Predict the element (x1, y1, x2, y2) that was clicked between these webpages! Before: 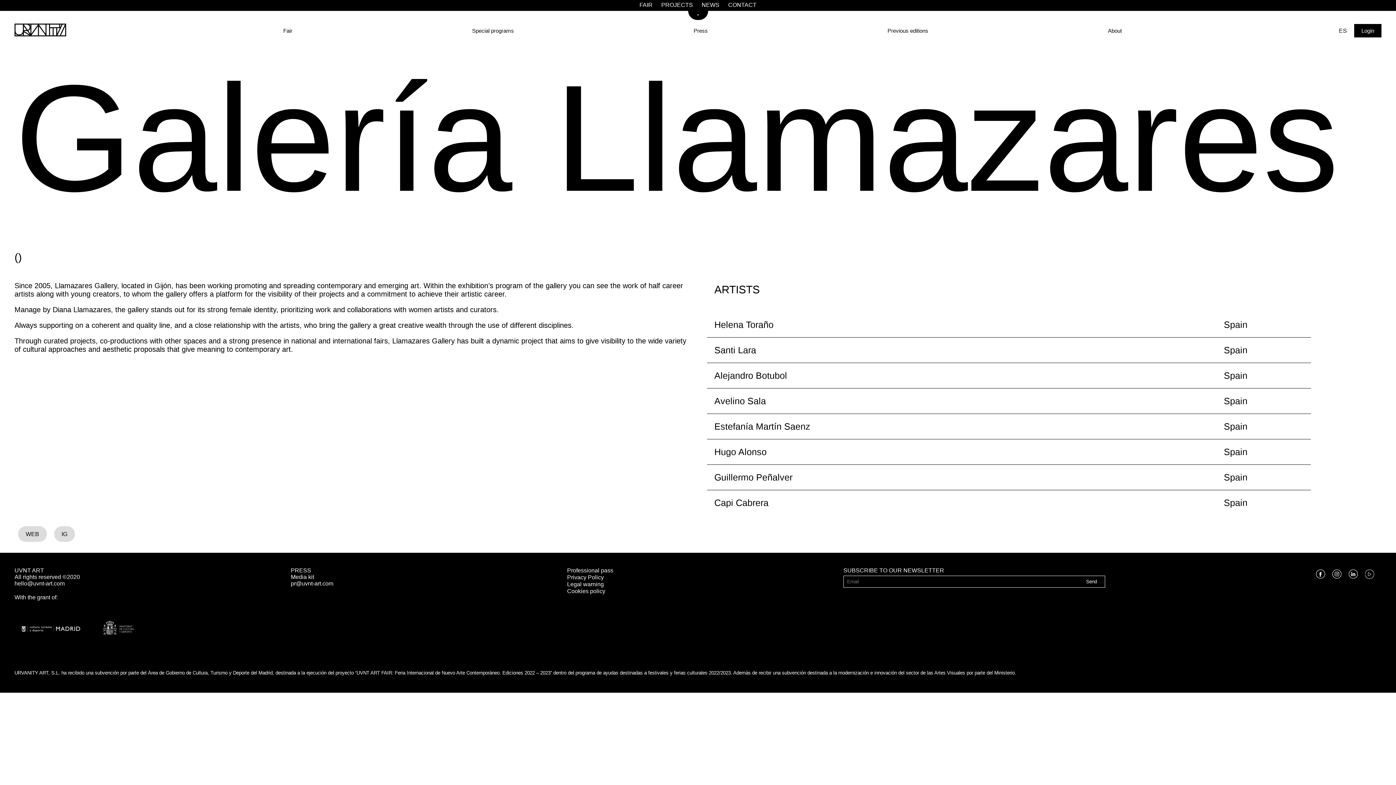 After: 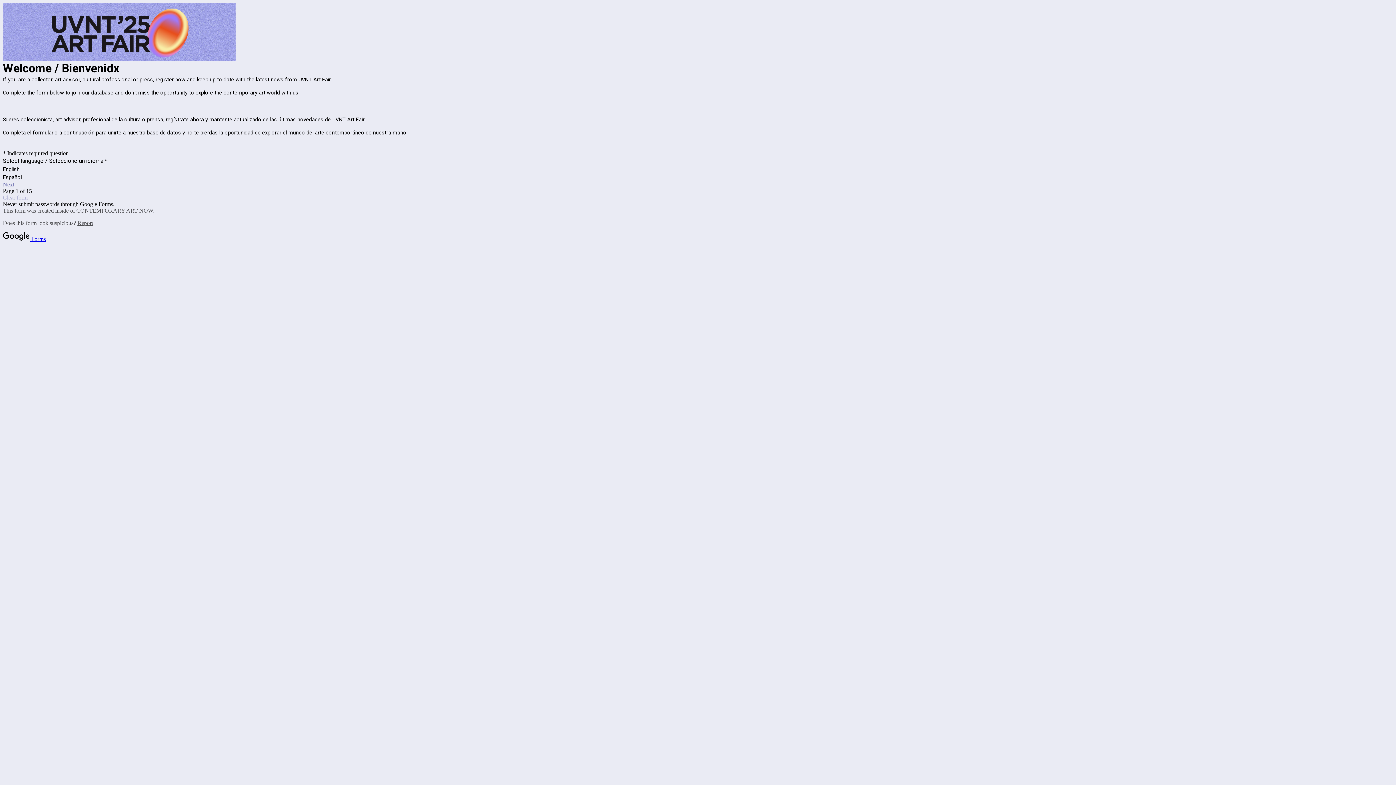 Action: bbox: (567, 567, 829, 574) label: Professional pass